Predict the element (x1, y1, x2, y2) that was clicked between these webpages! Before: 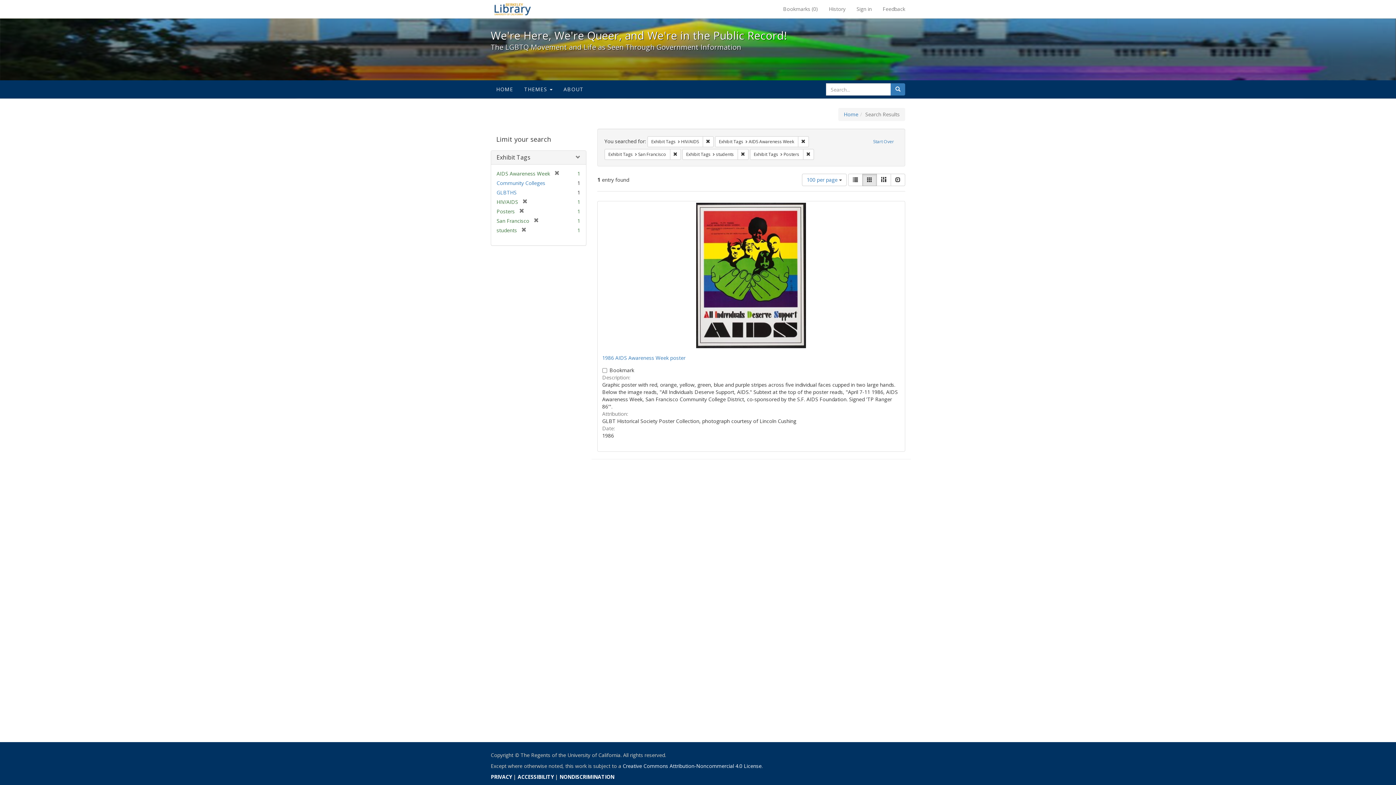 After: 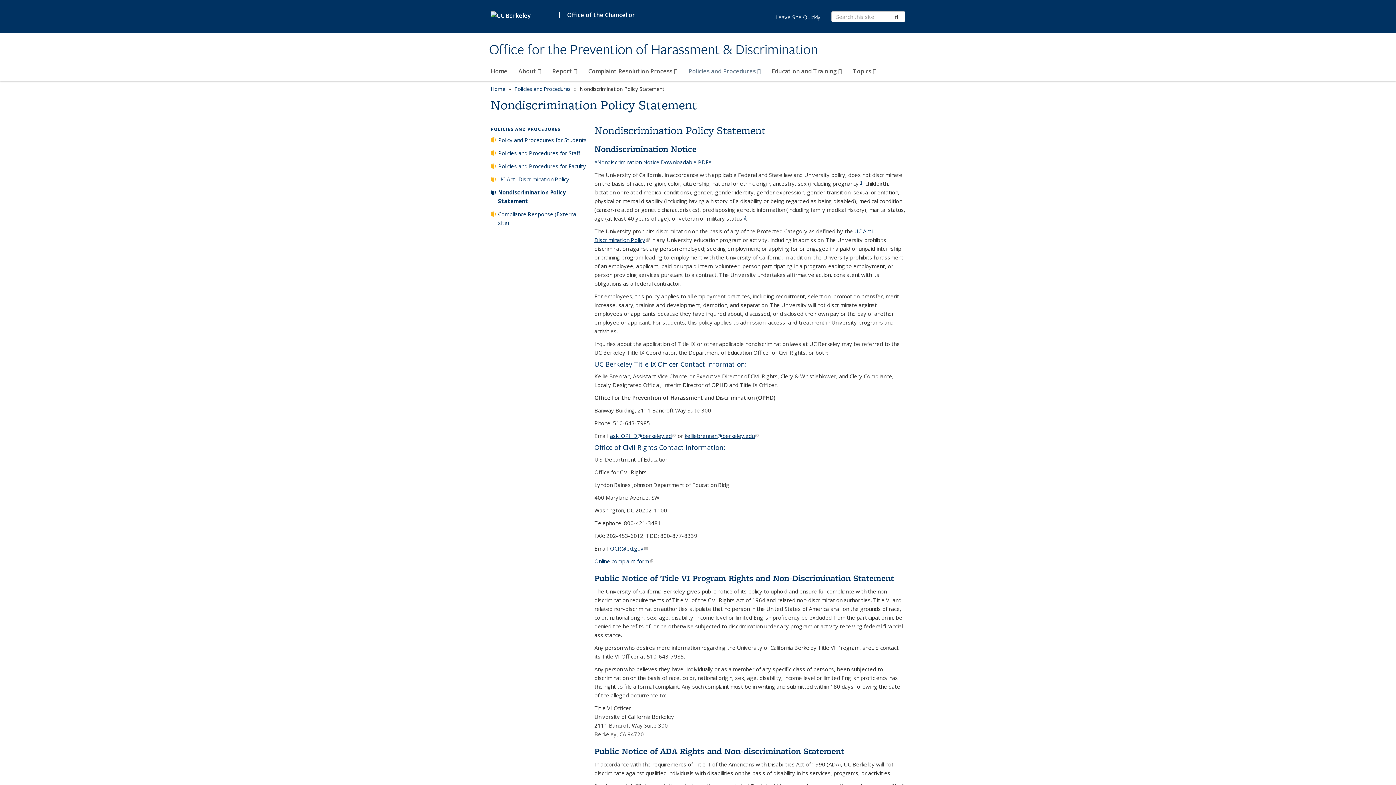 Action: bbox: (559, 773, 614, 780) label: NONDISCRIMINATION